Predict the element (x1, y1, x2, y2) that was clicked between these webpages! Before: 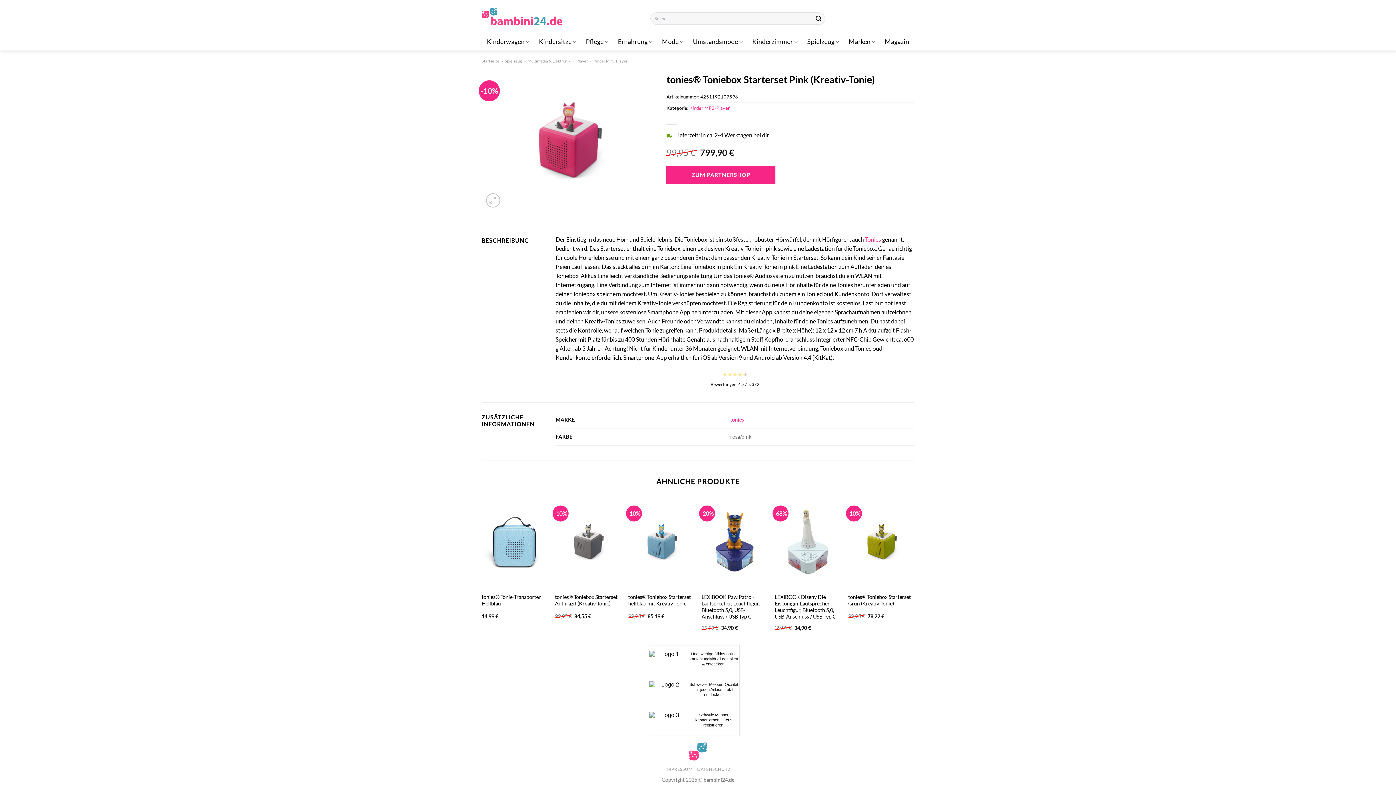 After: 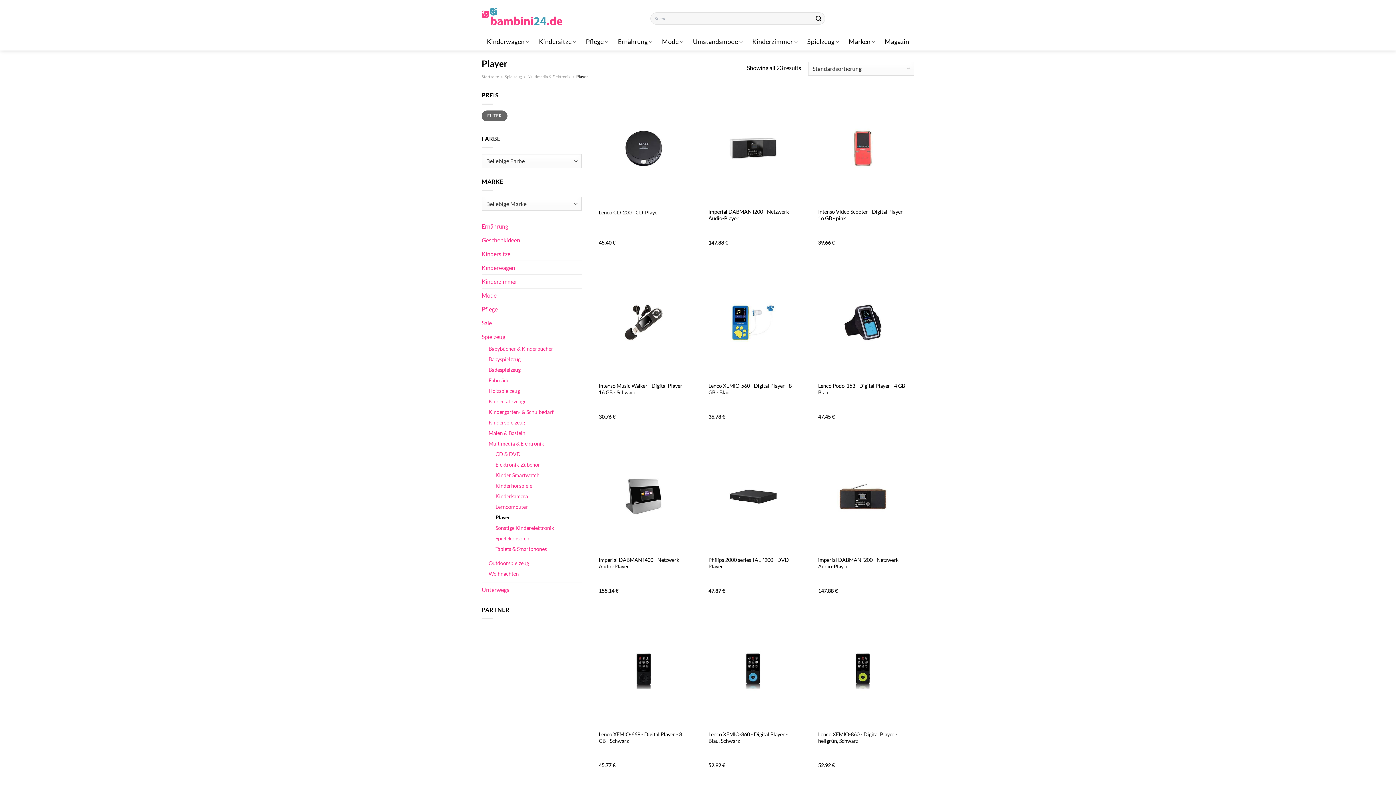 Action: bbox: (576, 58, 588, 63) label: Player